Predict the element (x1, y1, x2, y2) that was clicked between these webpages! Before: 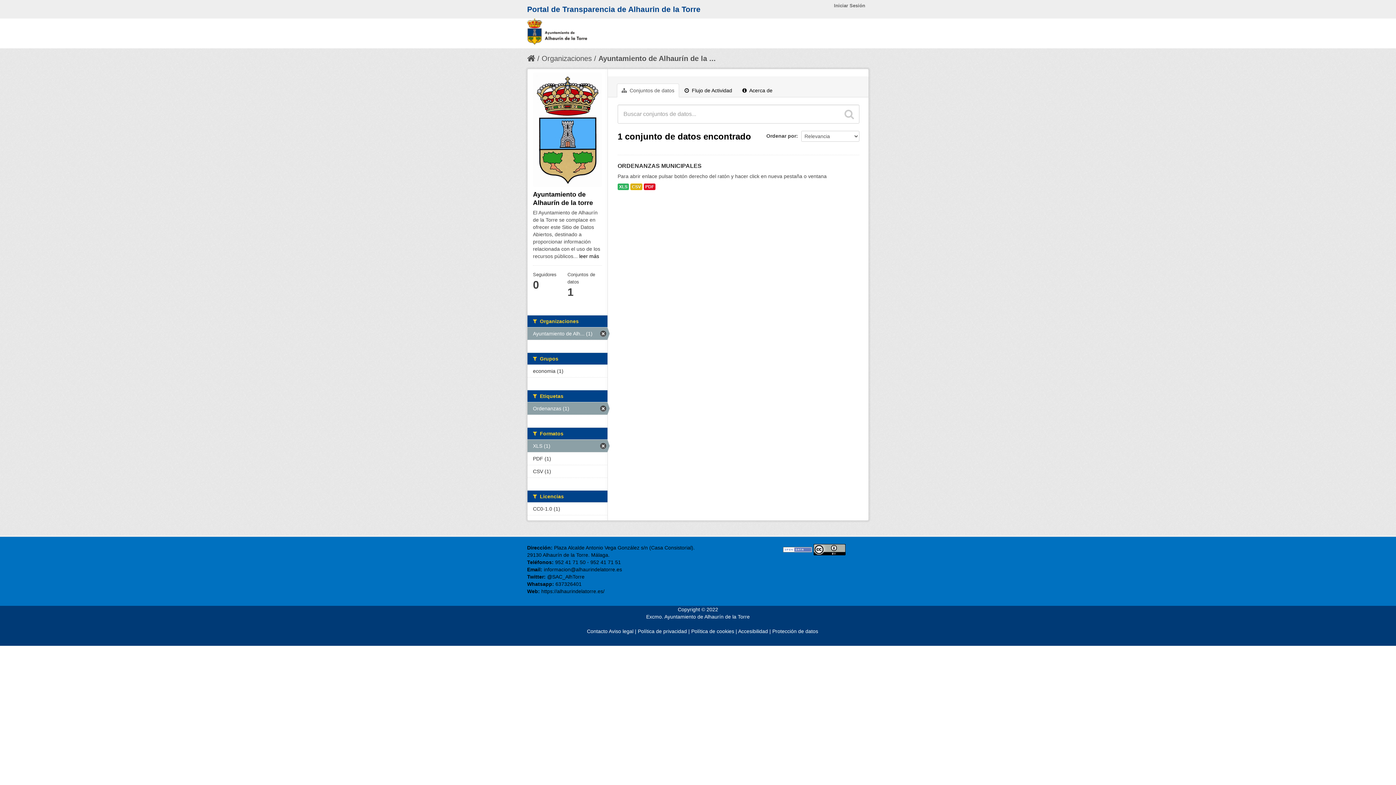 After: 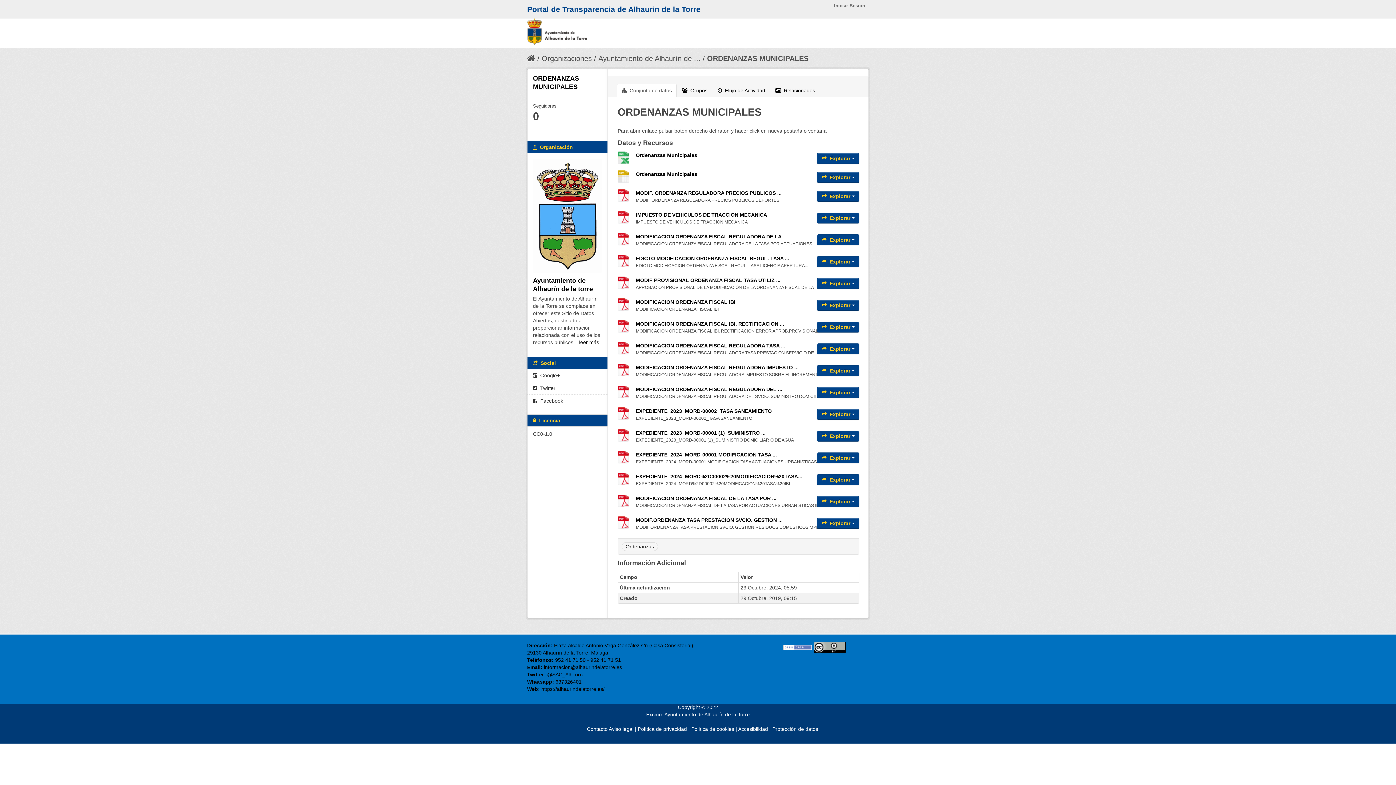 Action: bbox: (617, 183, 629, 190) label: XLS